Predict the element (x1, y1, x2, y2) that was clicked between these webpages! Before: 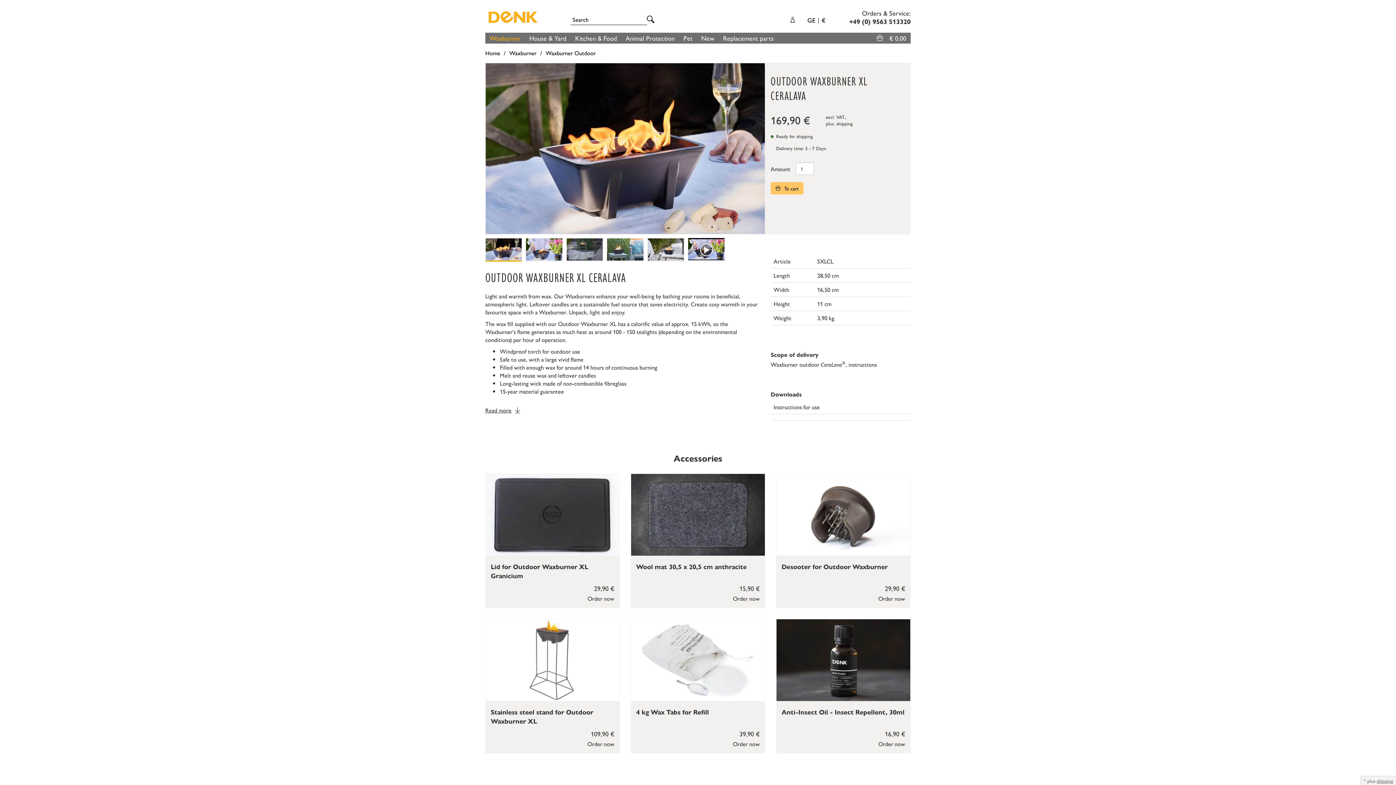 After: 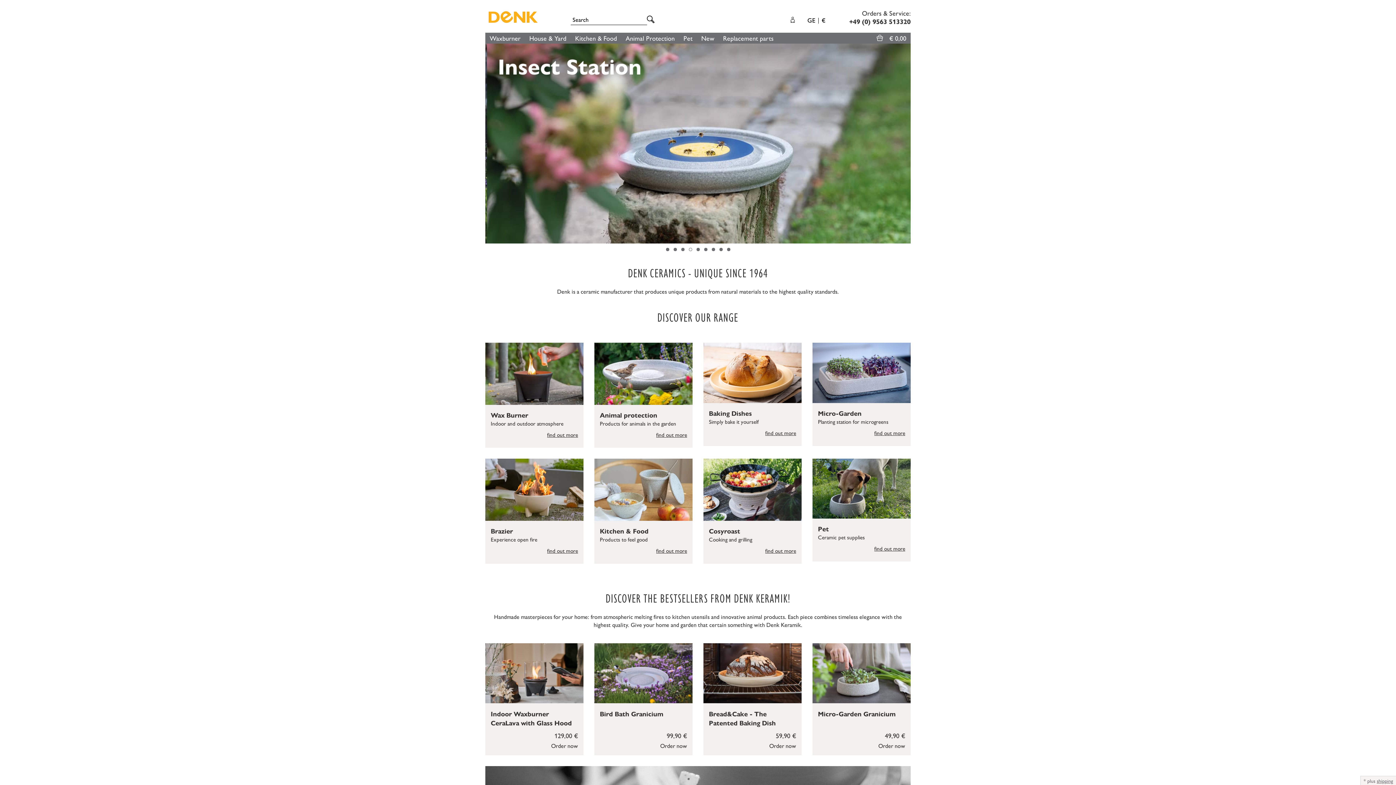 Action: bbox: (485, 48, 500, 57) label: Home